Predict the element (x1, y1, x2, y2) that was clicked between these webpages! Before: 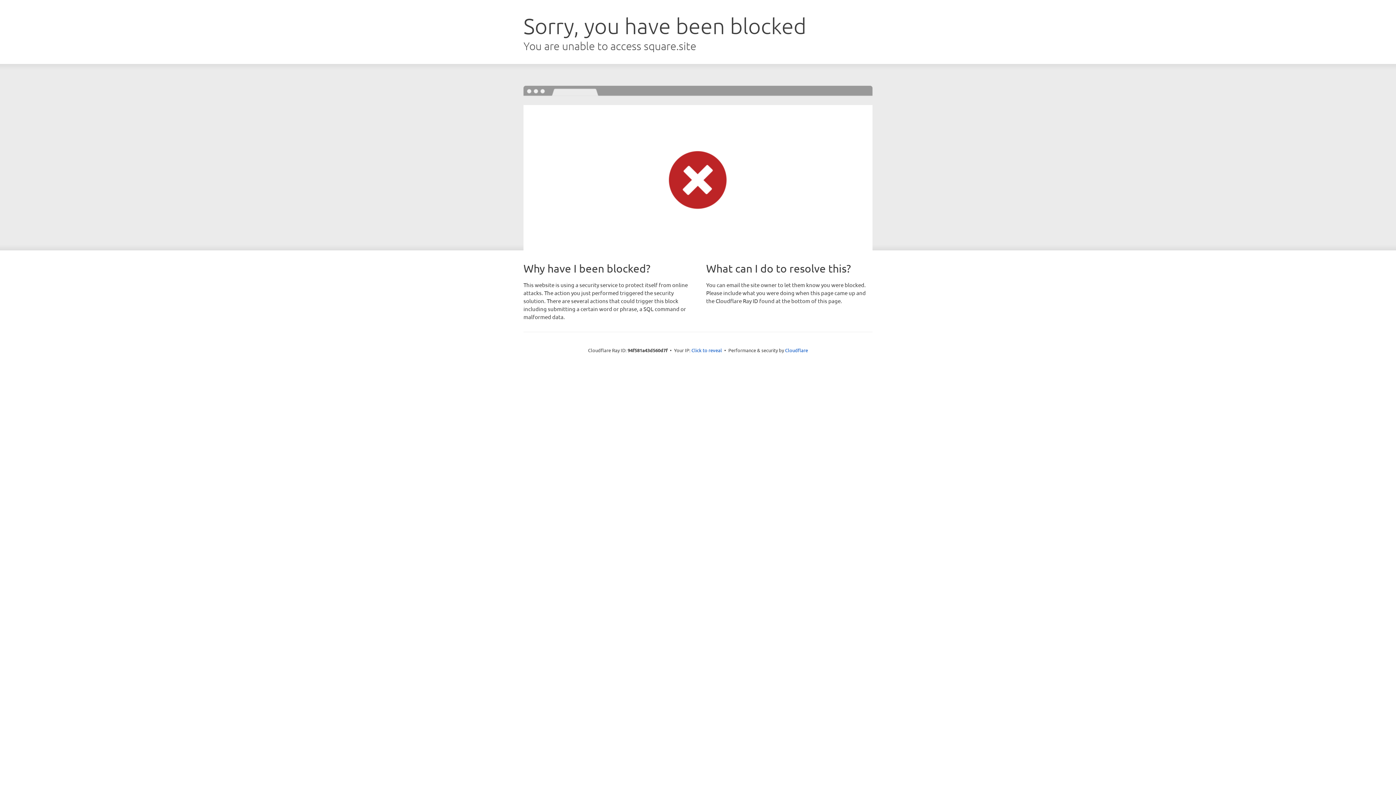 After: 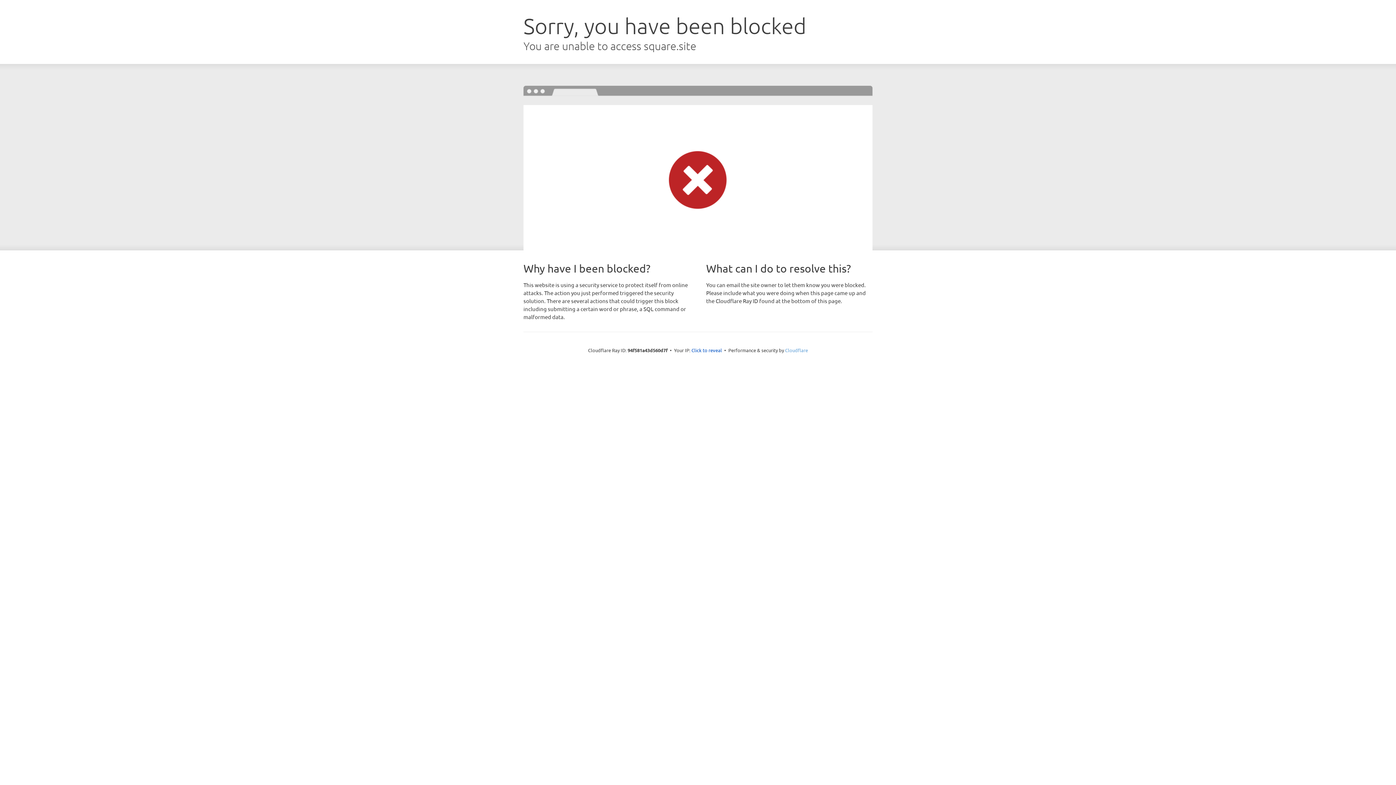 Action: label: Cloudflare bbox: (785, 347, 808, 353)